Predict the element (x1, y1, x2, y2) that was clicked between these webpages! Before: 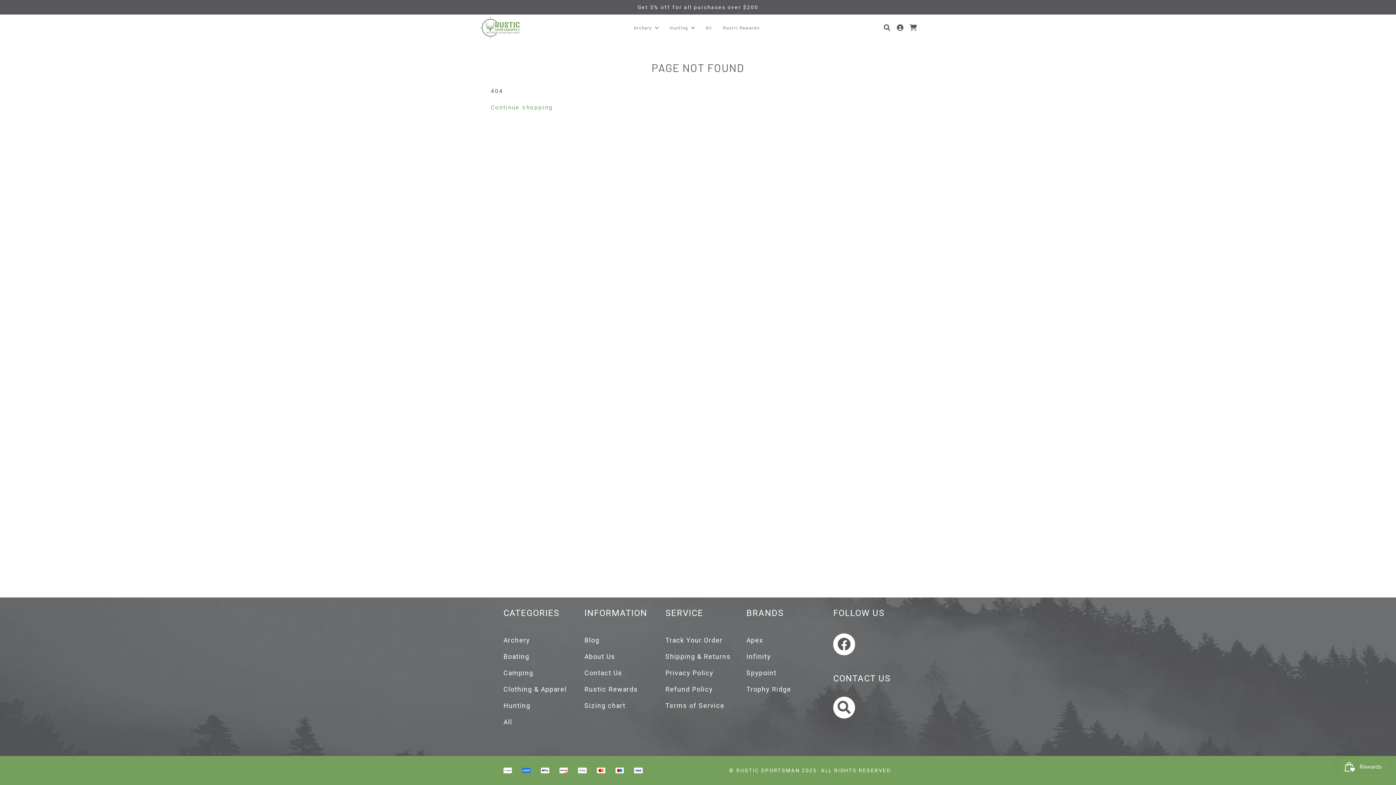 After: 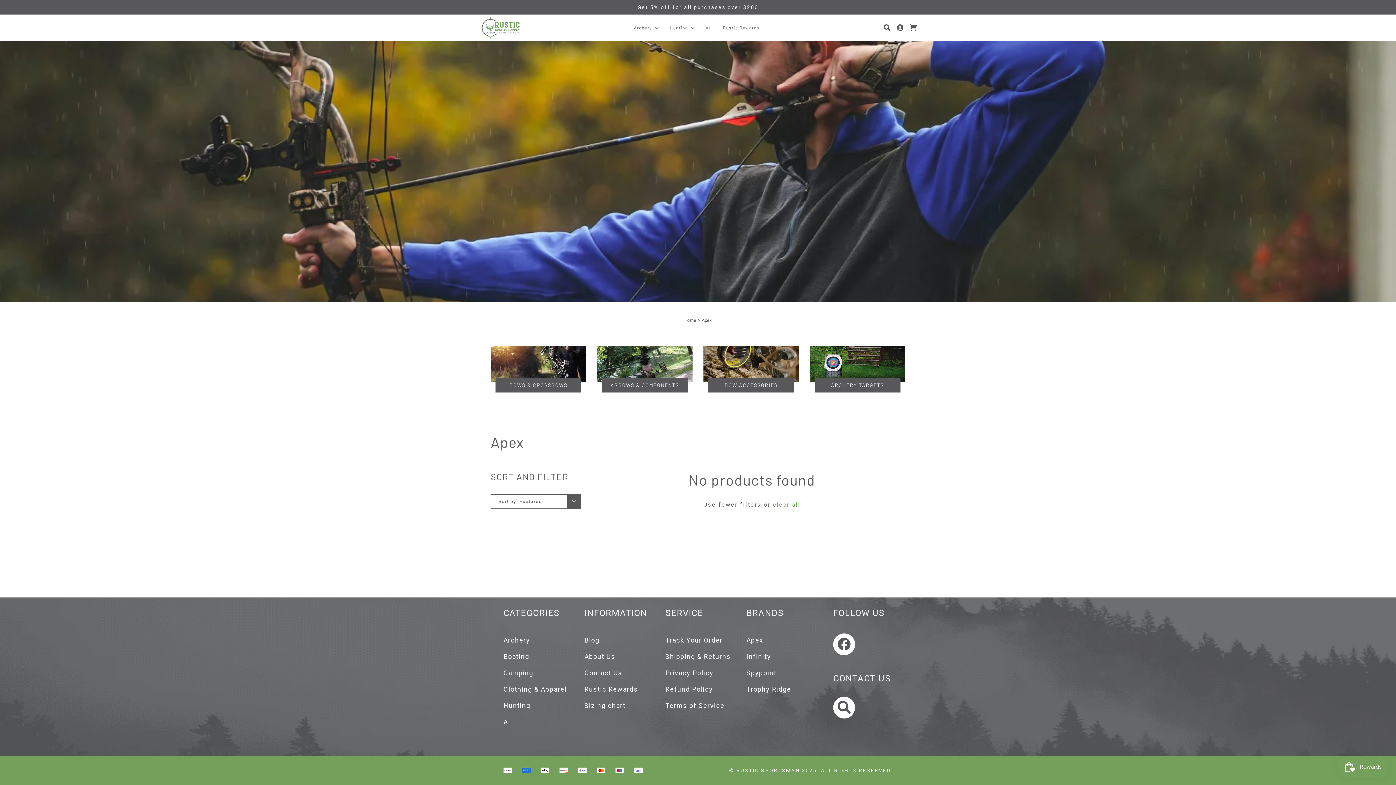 Action: bbox: (746, 636, 816, 652) label: Apex